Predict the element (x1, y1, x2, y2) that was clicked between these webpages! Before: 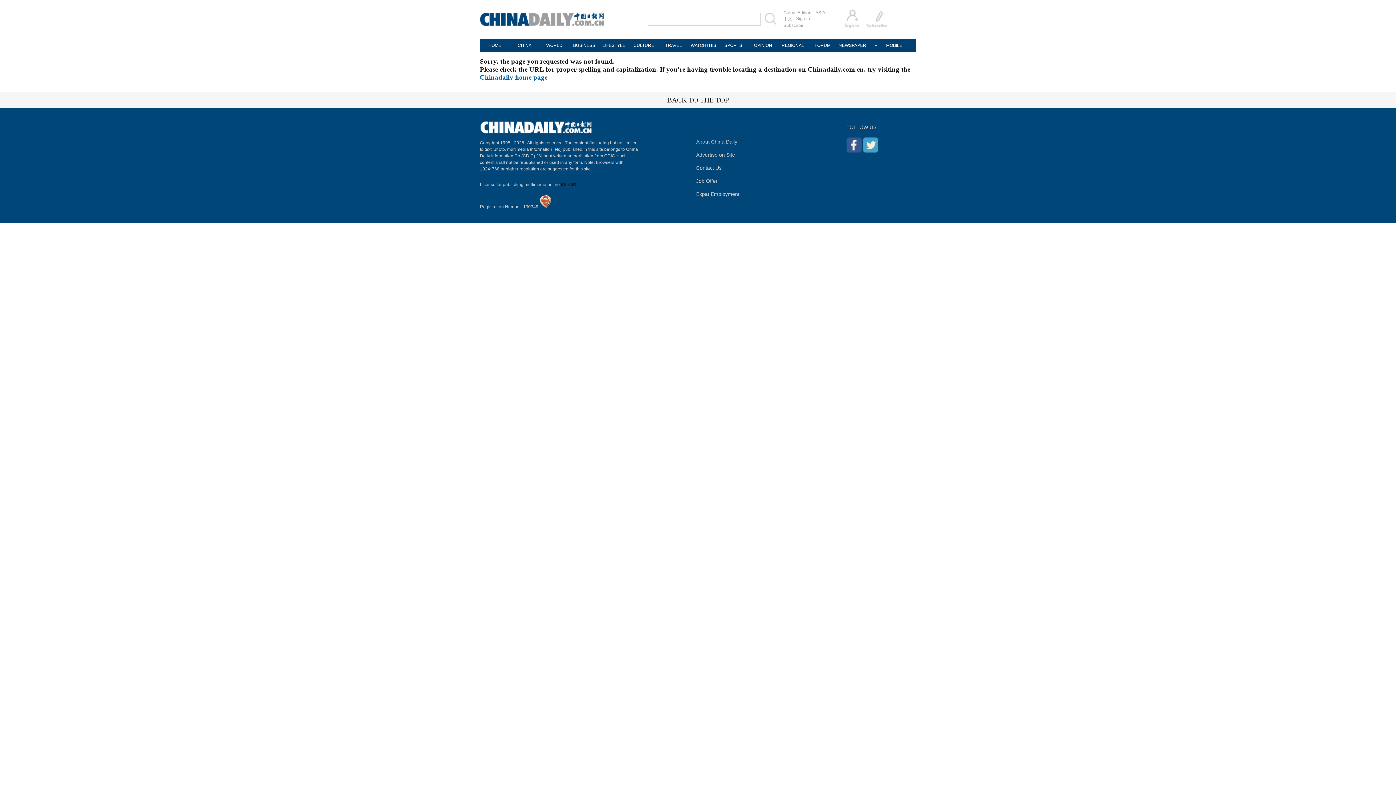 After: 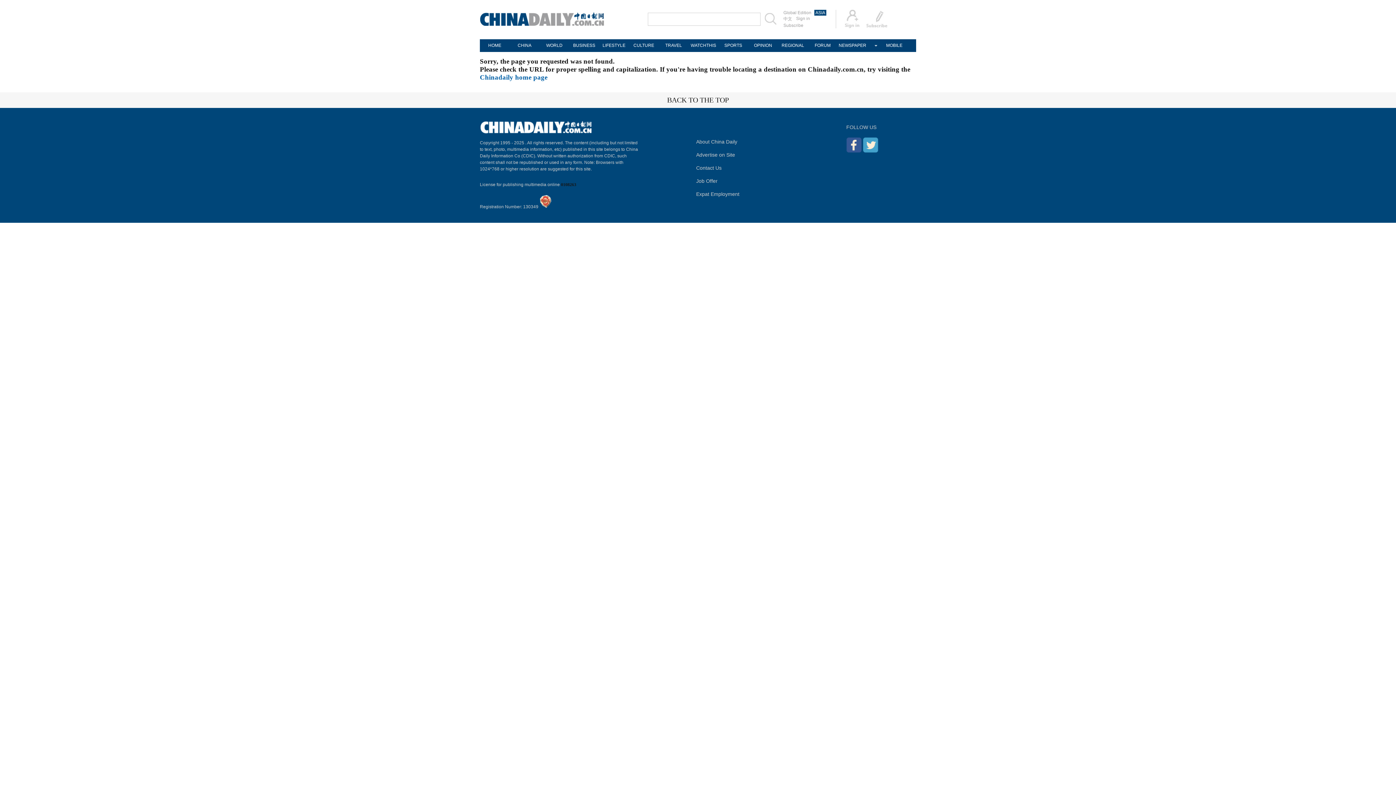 Action: label: ASIA bbox: (814, 9, 826, 15)